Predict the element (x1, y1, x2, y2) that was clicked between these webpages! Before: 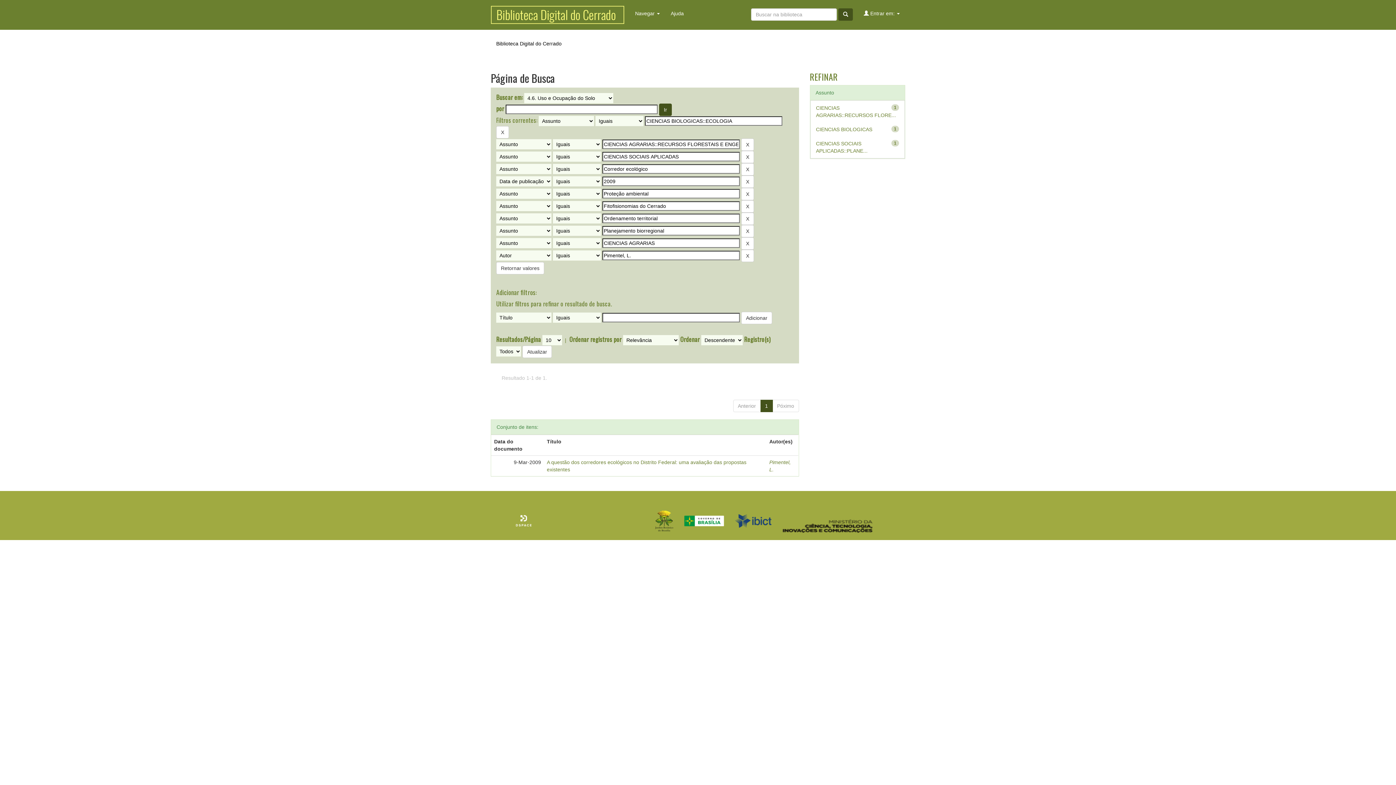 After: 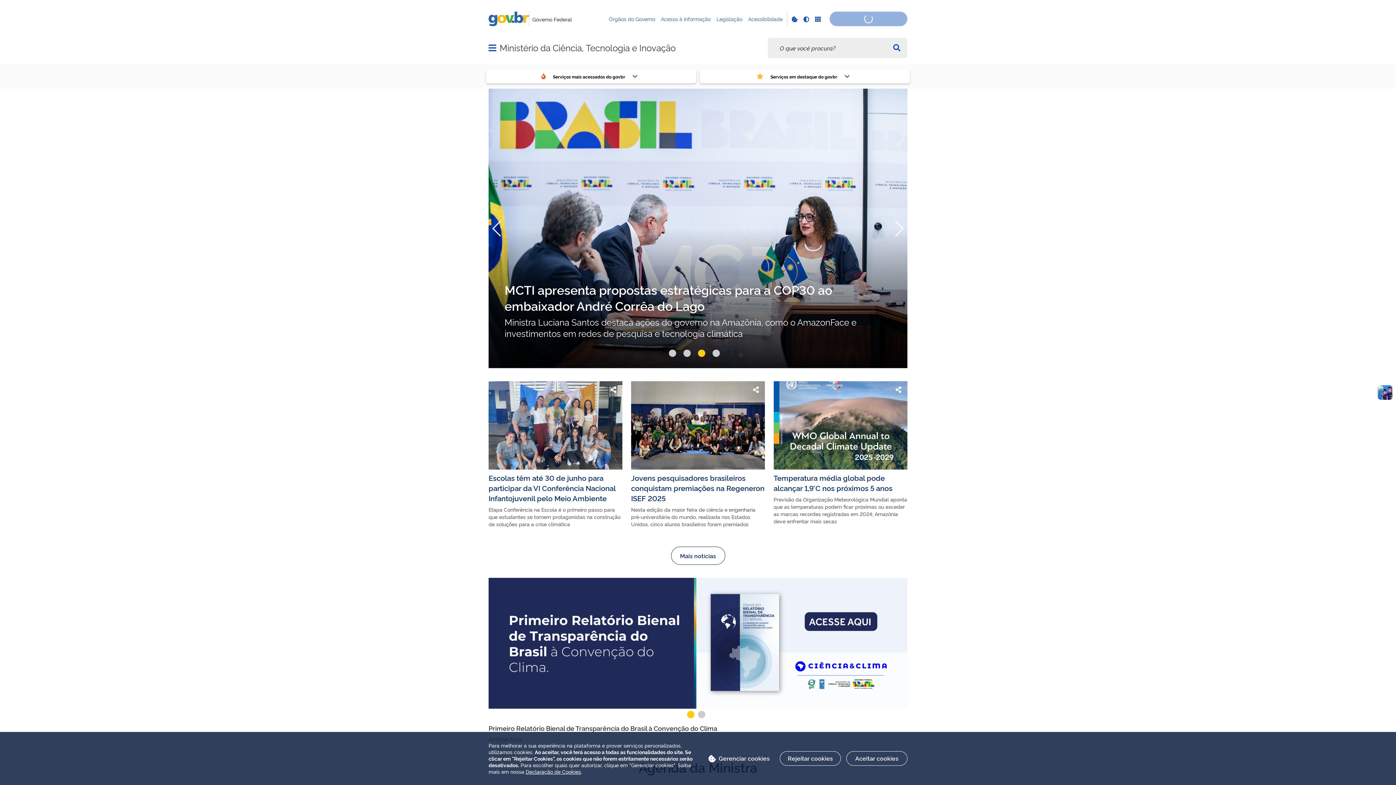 Action: bbox: (782, 509, 877, 533)